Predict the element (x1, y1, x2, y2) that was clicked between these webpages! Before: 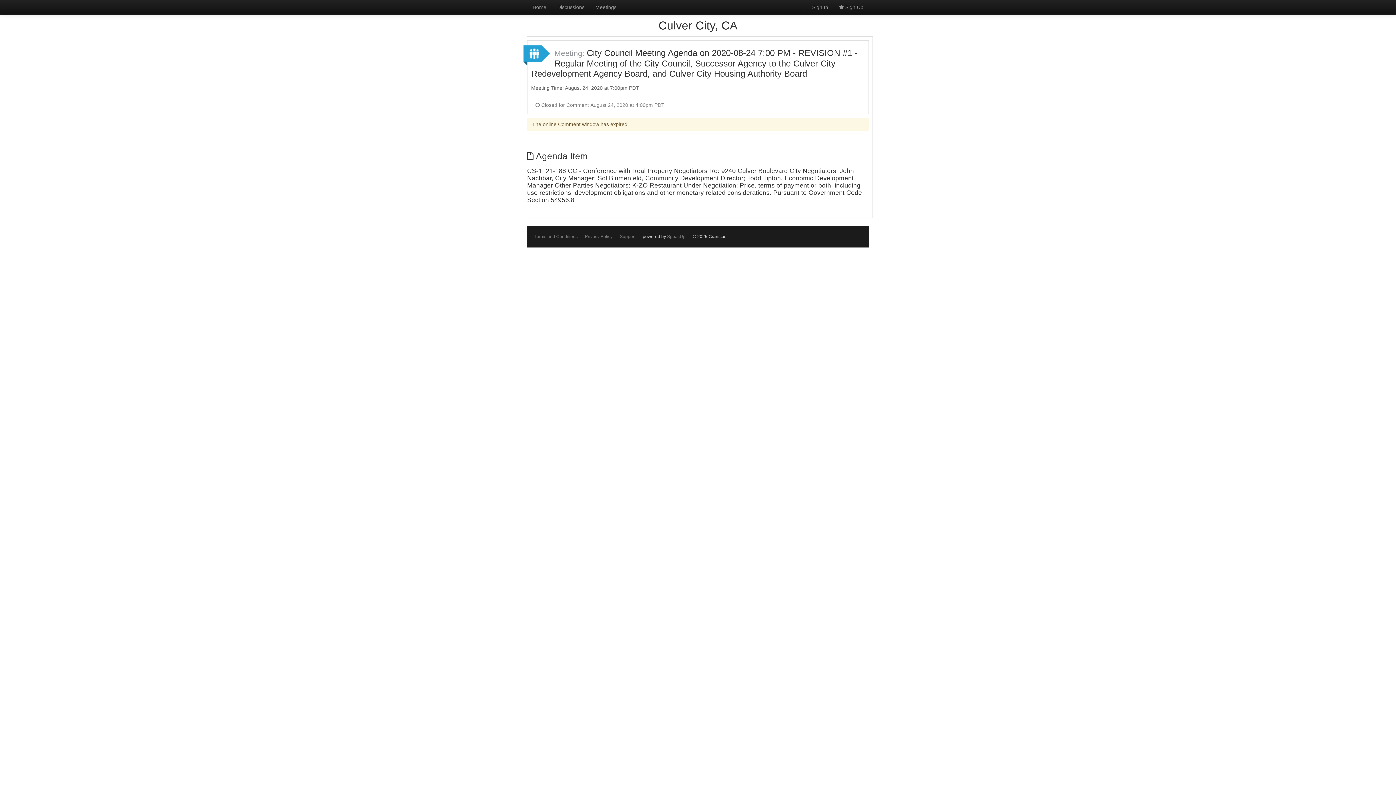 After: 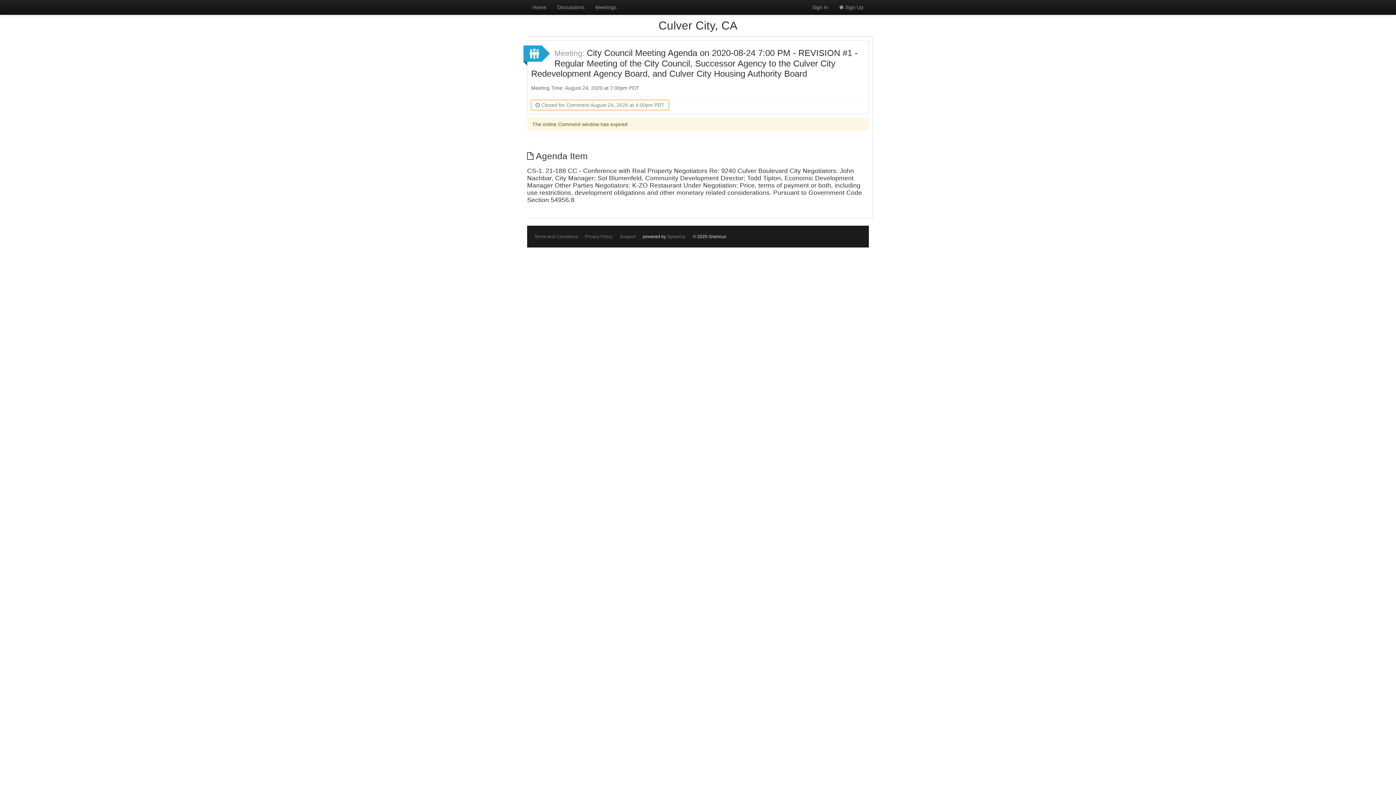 Action: bbox: (531, 100, 669, 110) label:  Closed for Comment August 24, 2020 at 4:00pm PDT